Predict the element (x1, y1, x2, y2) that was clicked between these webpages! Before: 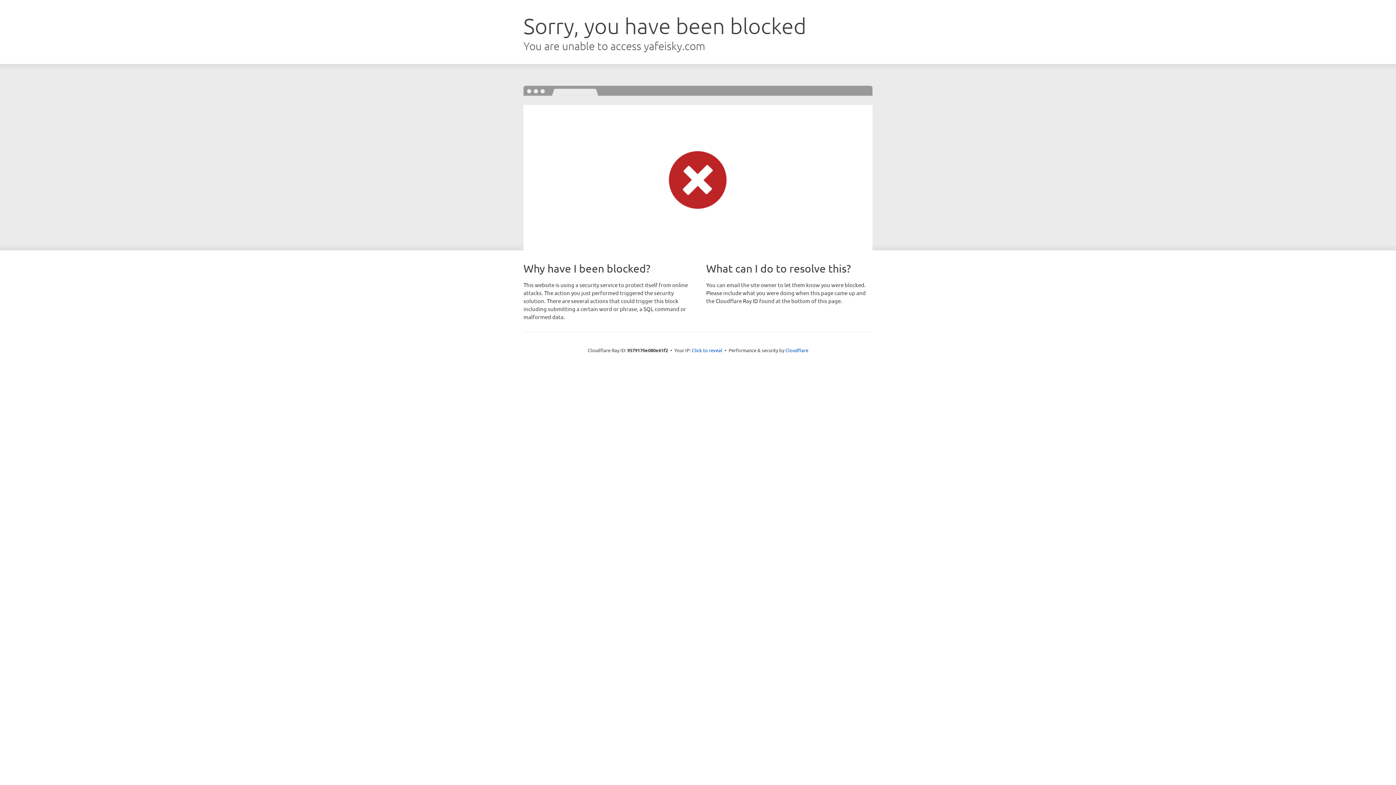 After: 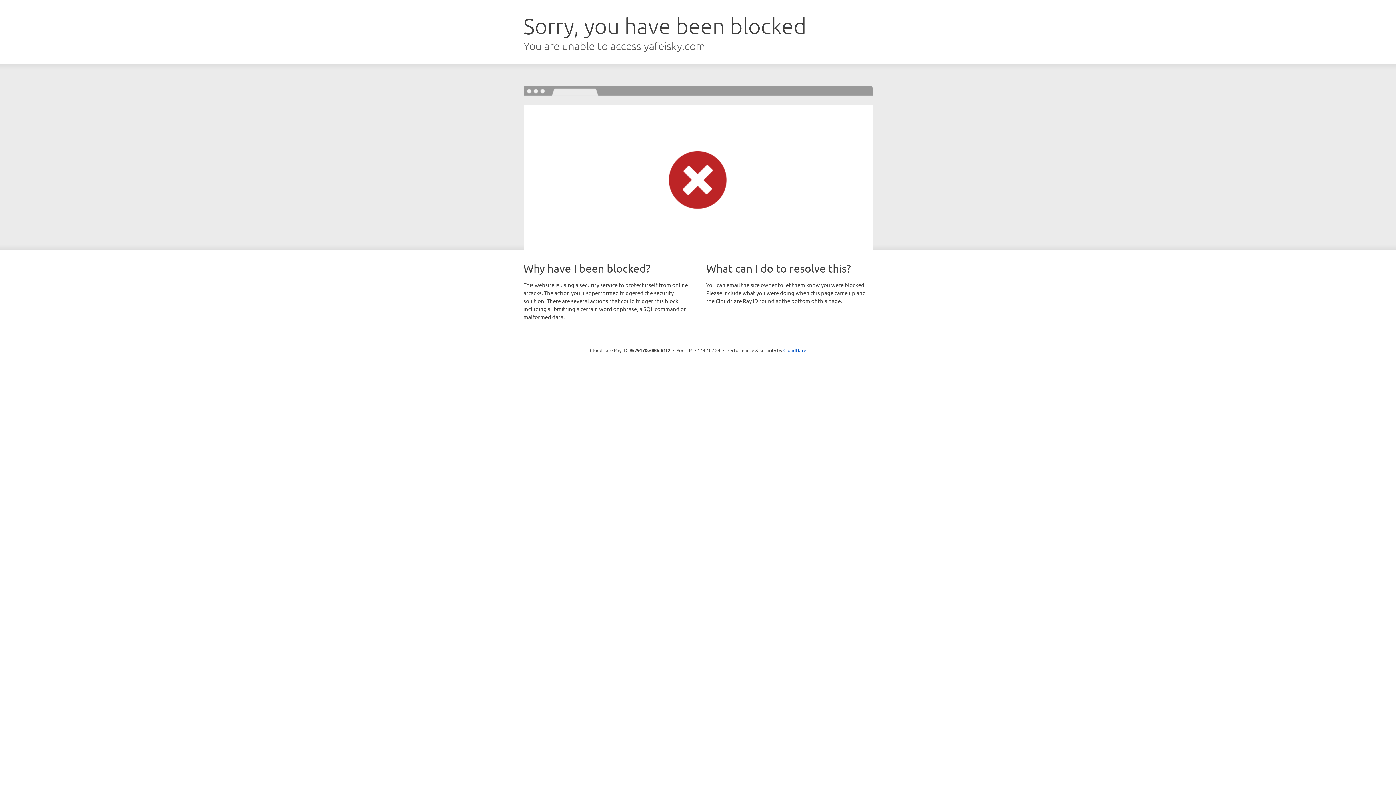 Action: label: Click to reveal bbox: (692, 346, 722, 353)